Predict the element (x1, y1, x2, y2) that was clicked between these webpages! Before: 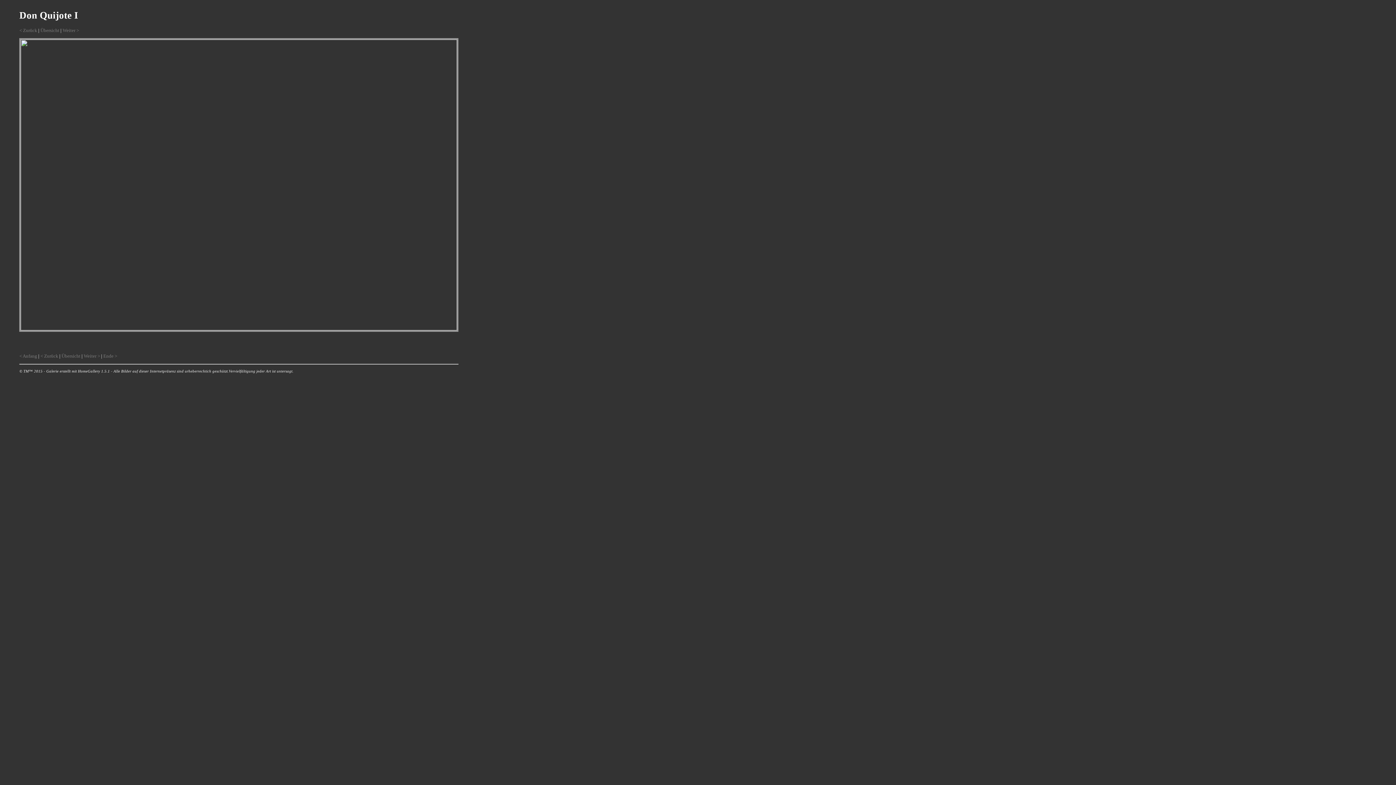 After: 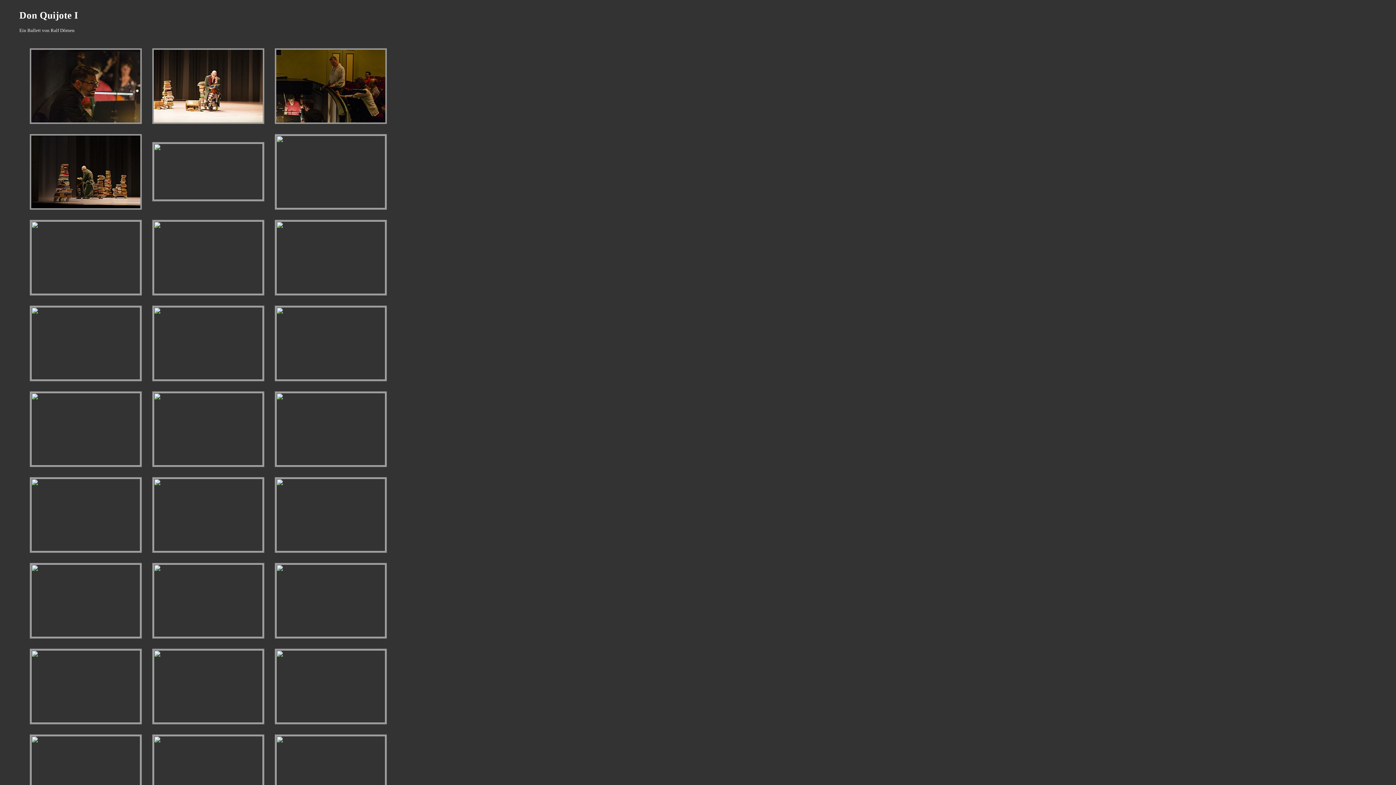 Action: bbox: (61, 353, 80, 358) label: Übersicht